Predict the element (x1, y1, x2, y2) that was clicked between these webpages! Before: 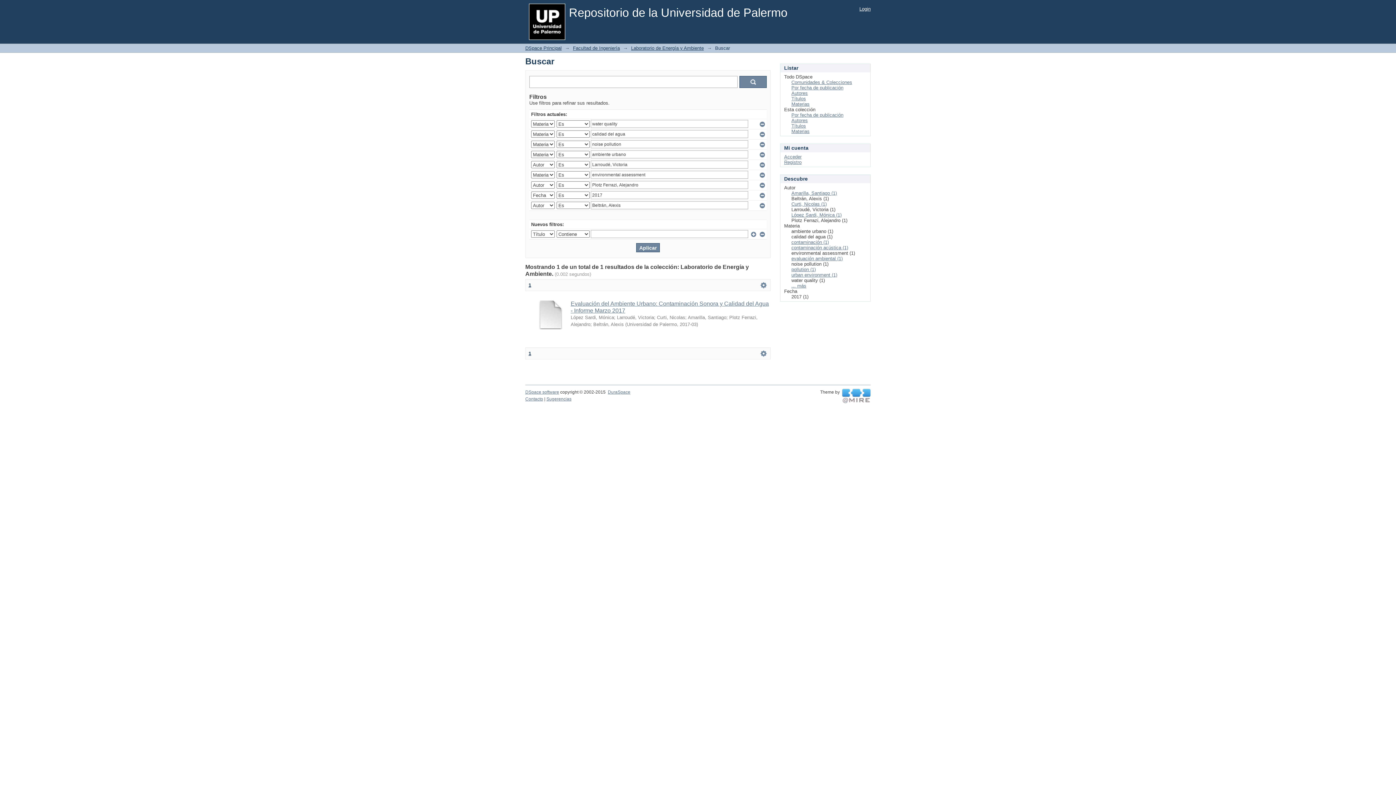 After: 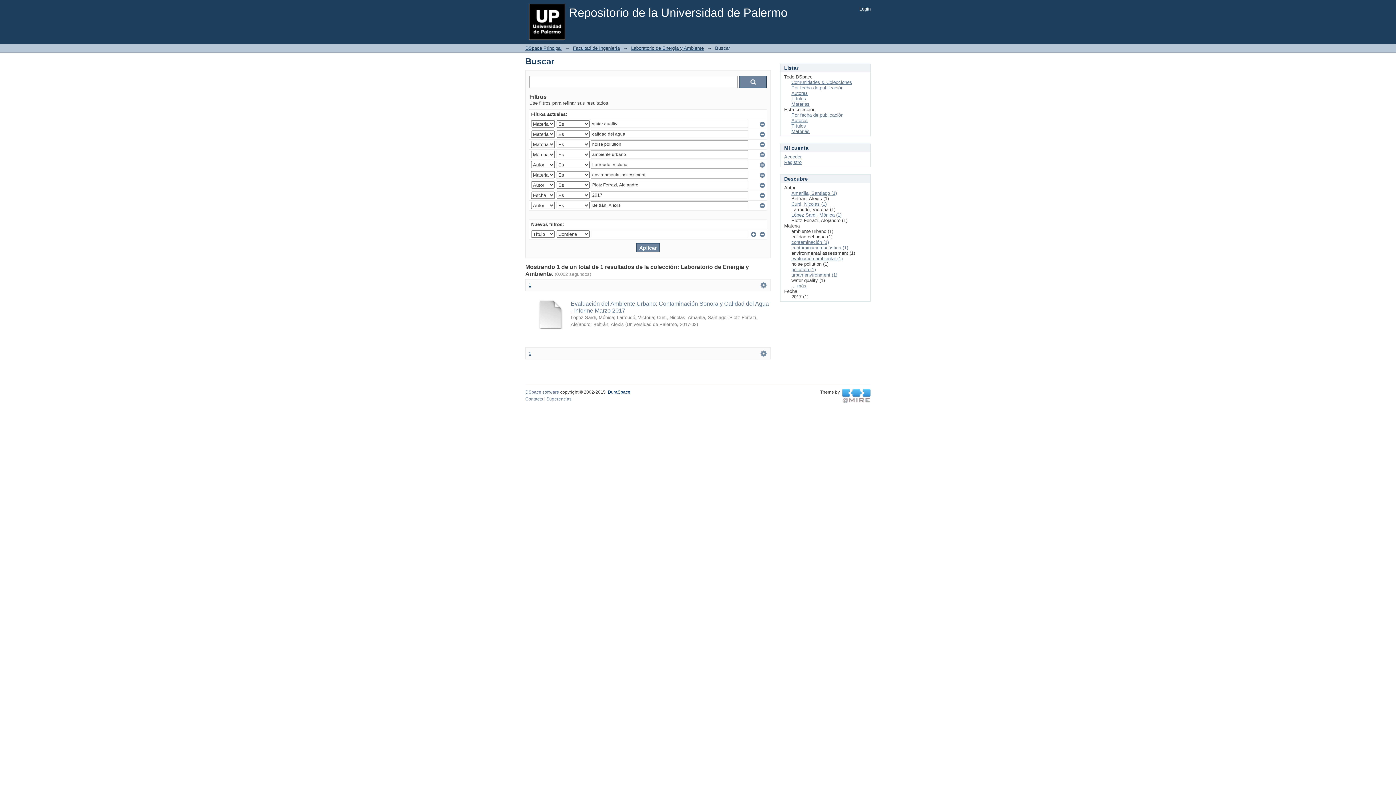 Action: bbox: (608, 389, 630, 394) label: DuraSpace